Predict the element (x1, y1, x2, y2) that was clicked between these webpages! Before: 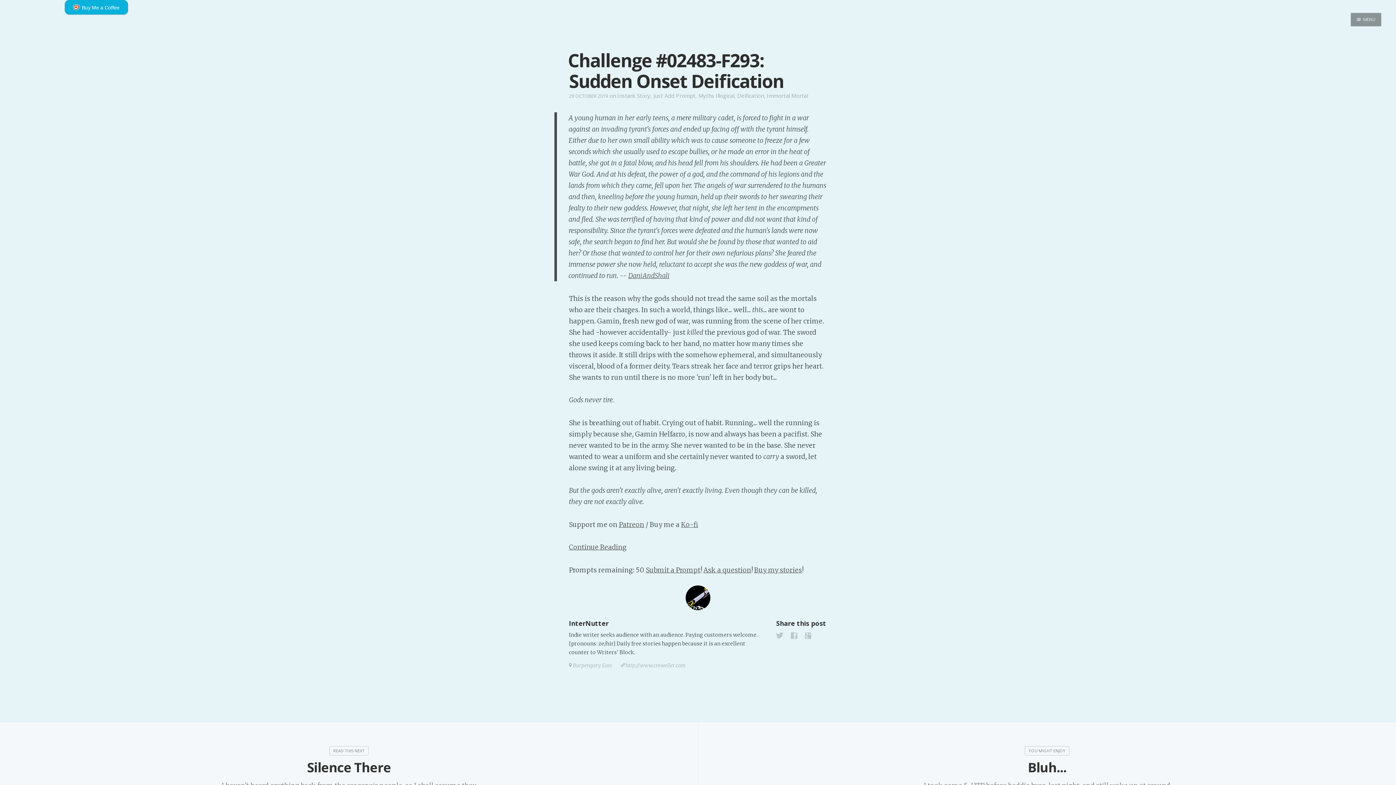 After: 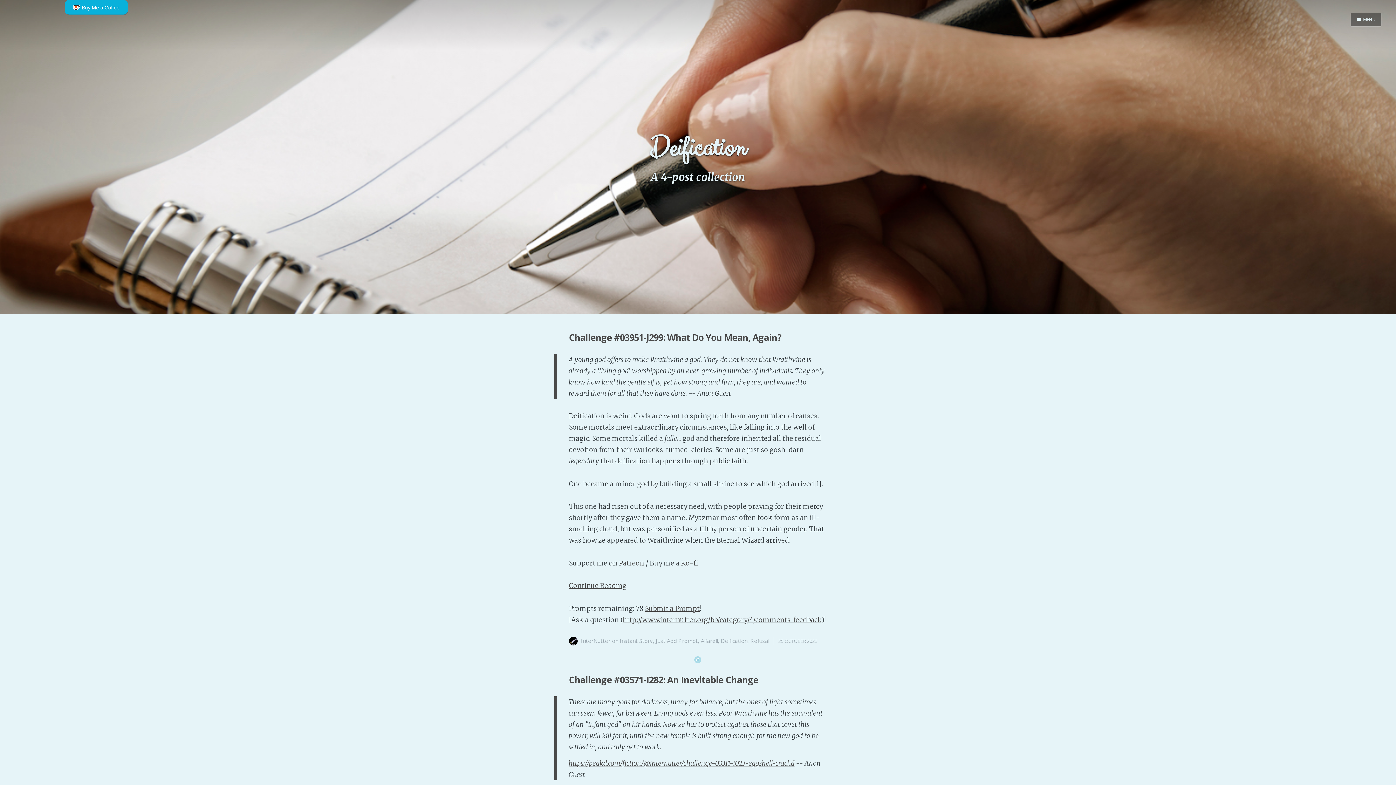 Action: label: Deification bbox: (737, 92, 763, 99)